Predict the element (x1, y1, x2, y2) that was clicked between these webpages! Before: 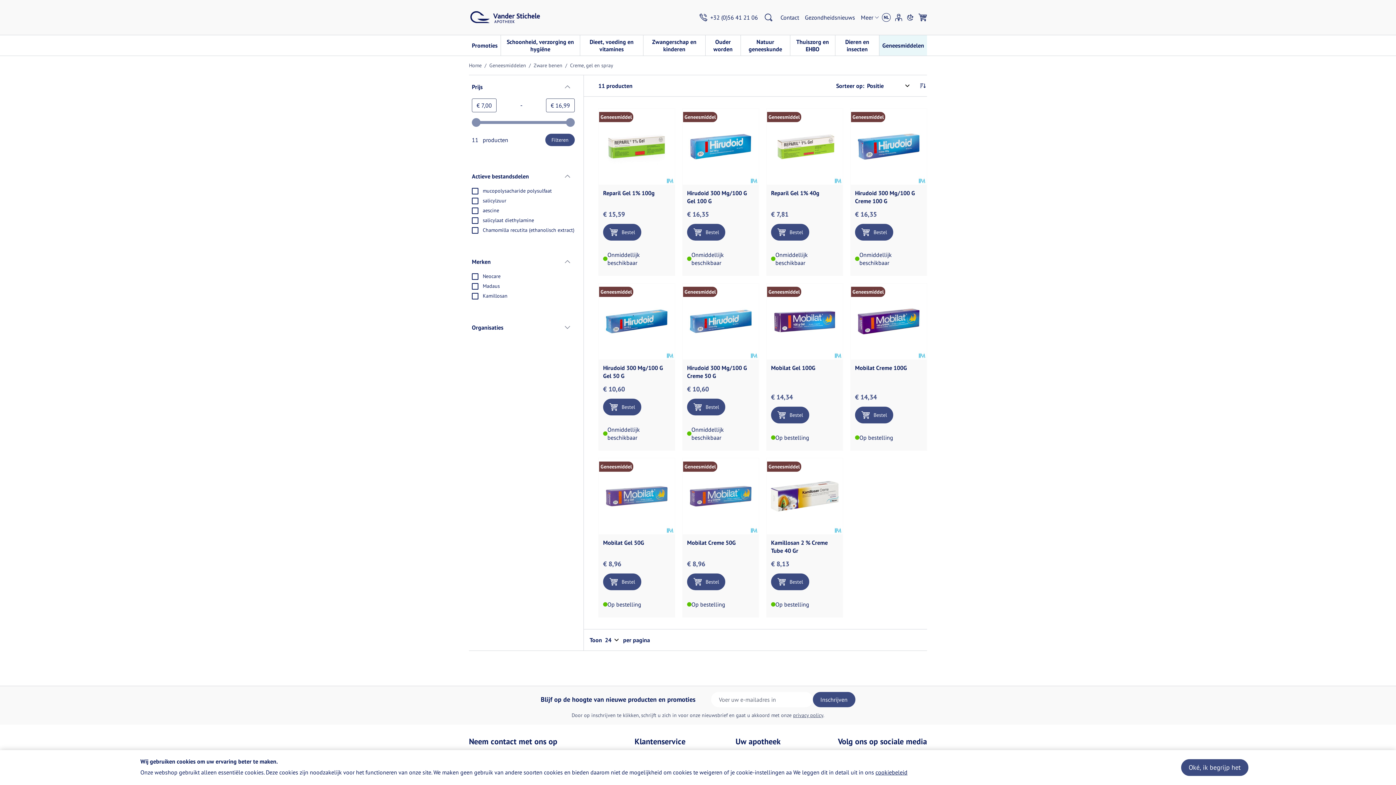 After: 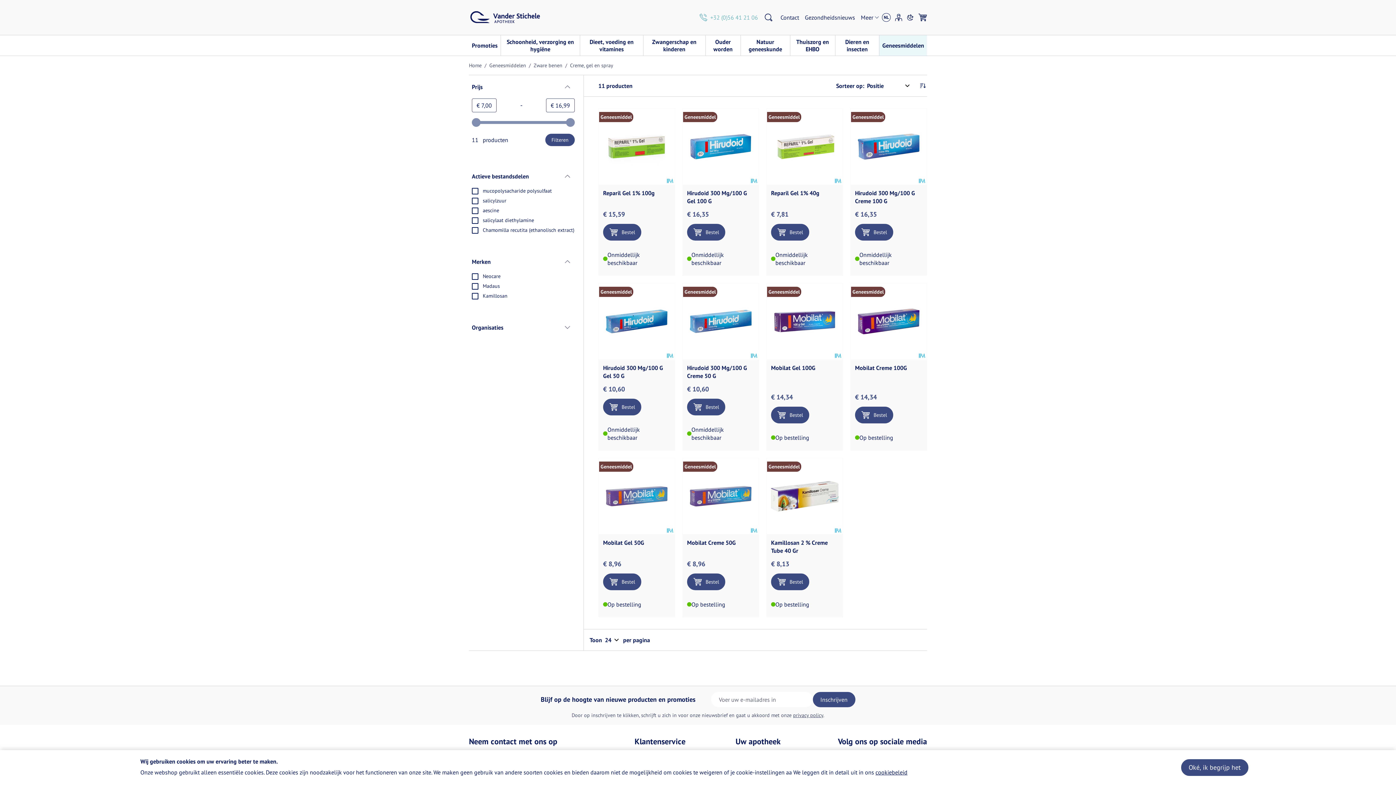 Action: bbox: (699, 13, 758, 21) label: +32 (0)56 41 21 06